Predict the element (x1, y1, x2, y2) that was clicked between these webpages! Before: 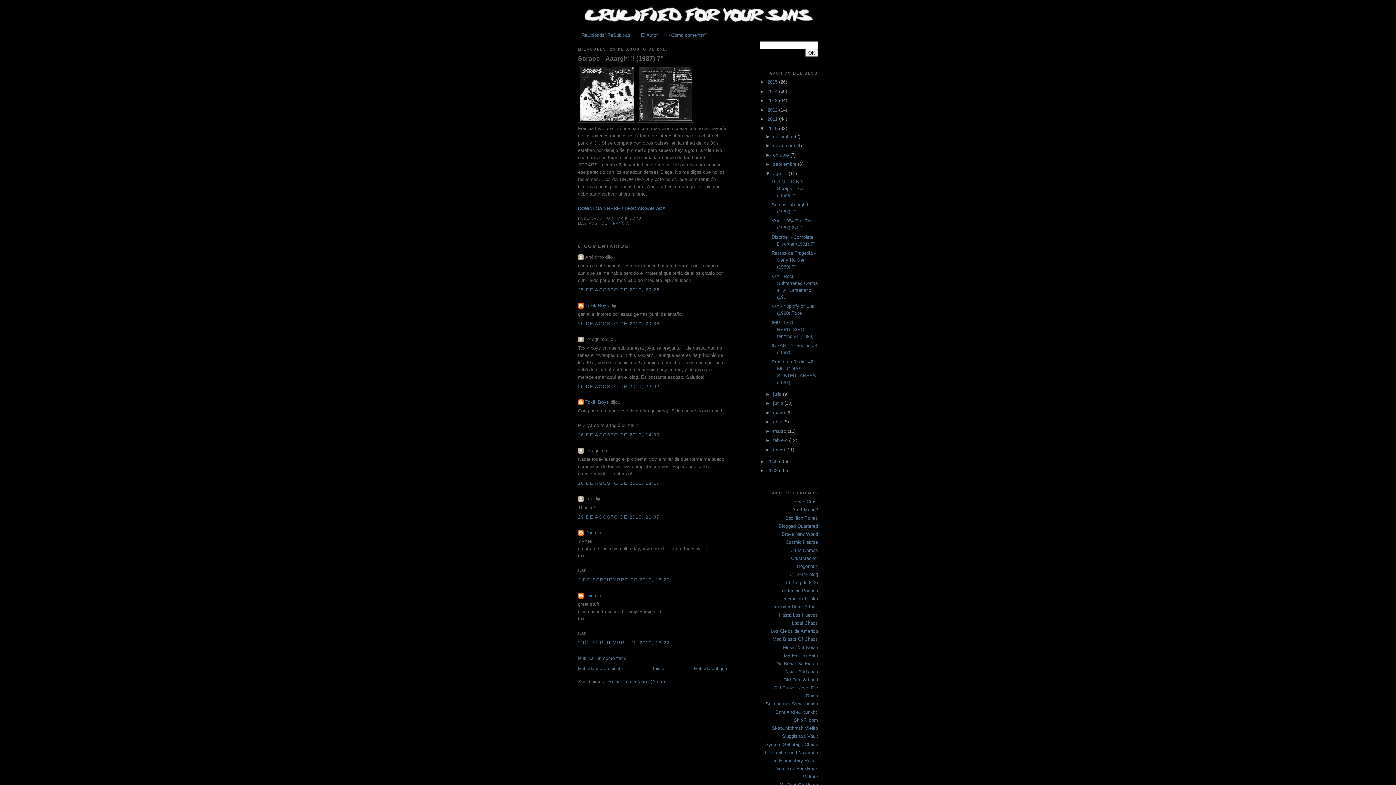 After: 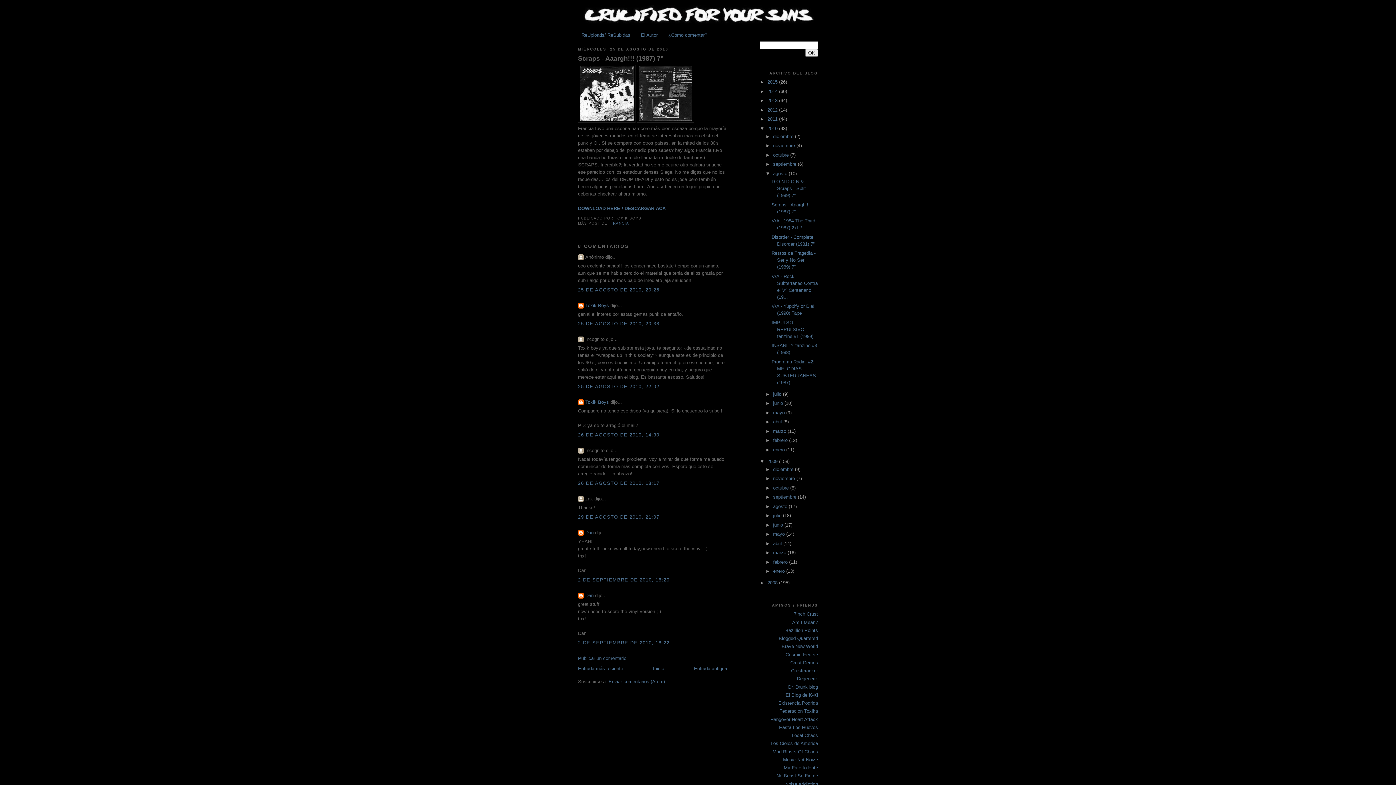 Action: bbox: (760, 458, 767, 464) label: ►  